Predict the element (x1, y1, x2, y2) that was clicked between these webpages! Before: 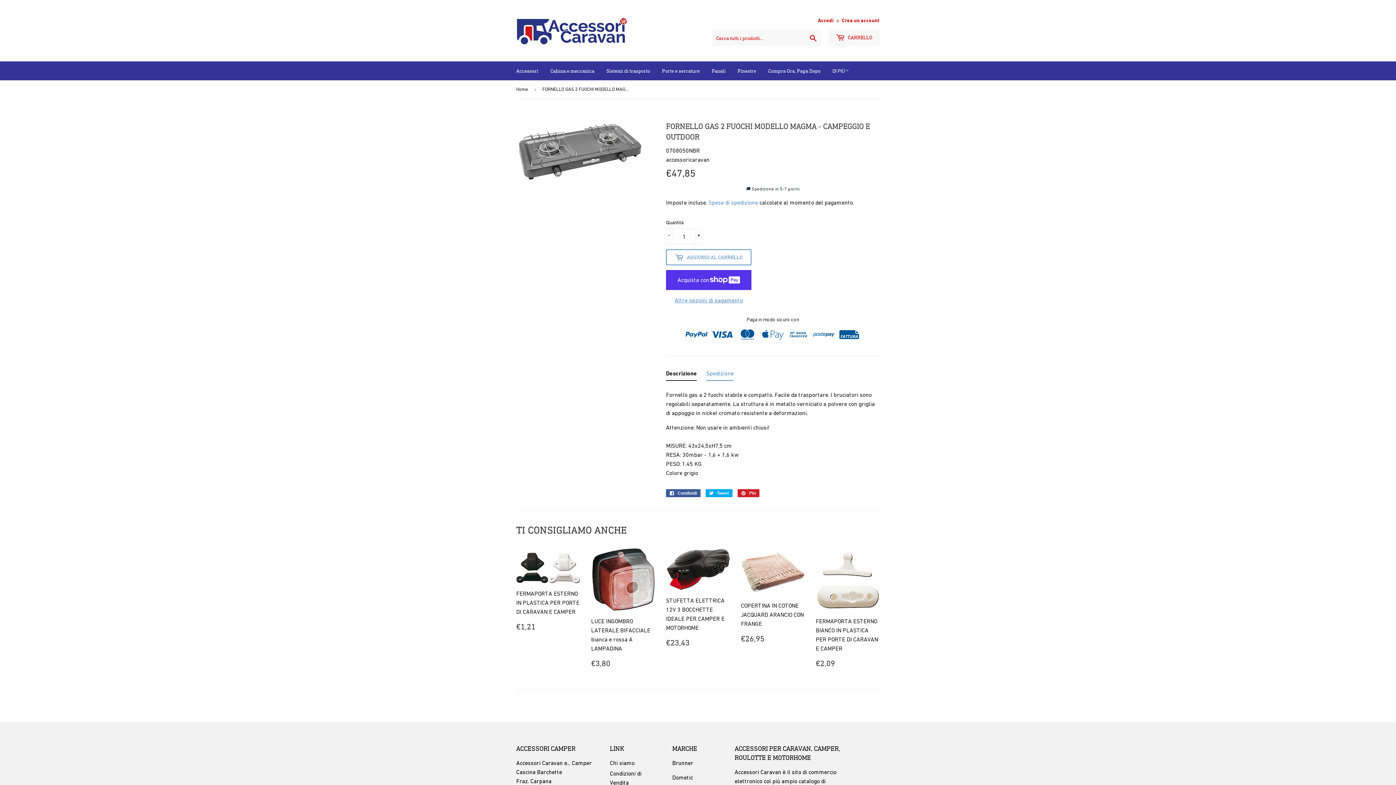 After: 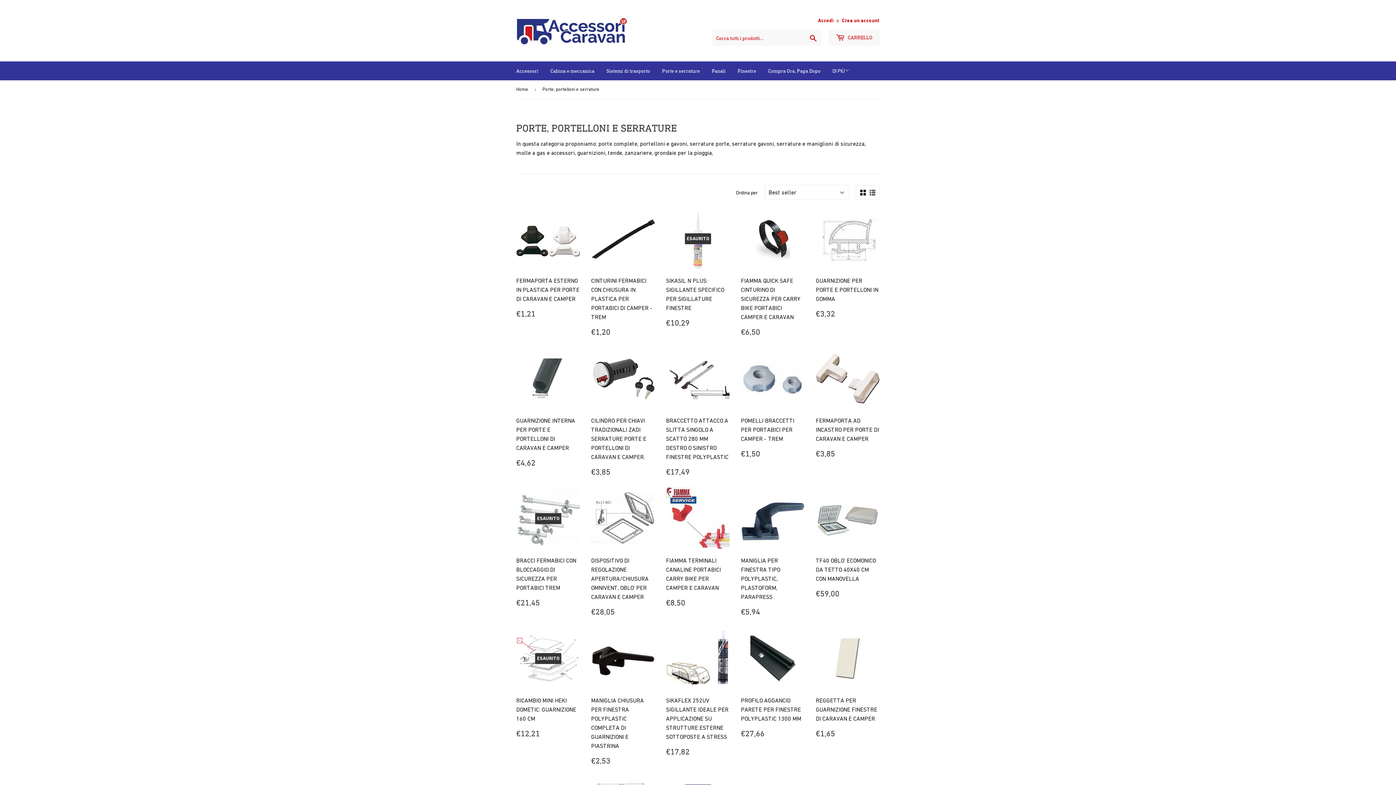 Action: bbox: (656, 61, 705, 80) label: Porte e serrature